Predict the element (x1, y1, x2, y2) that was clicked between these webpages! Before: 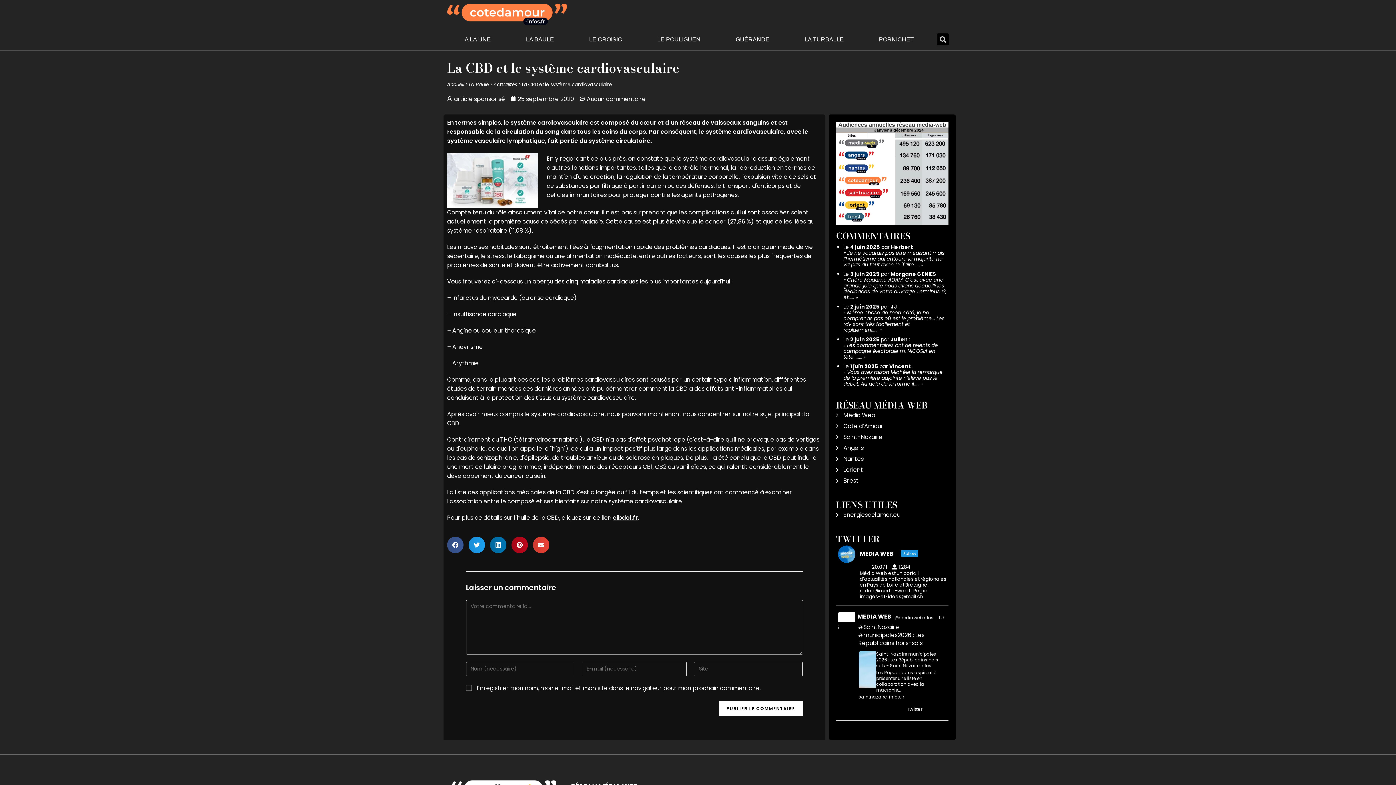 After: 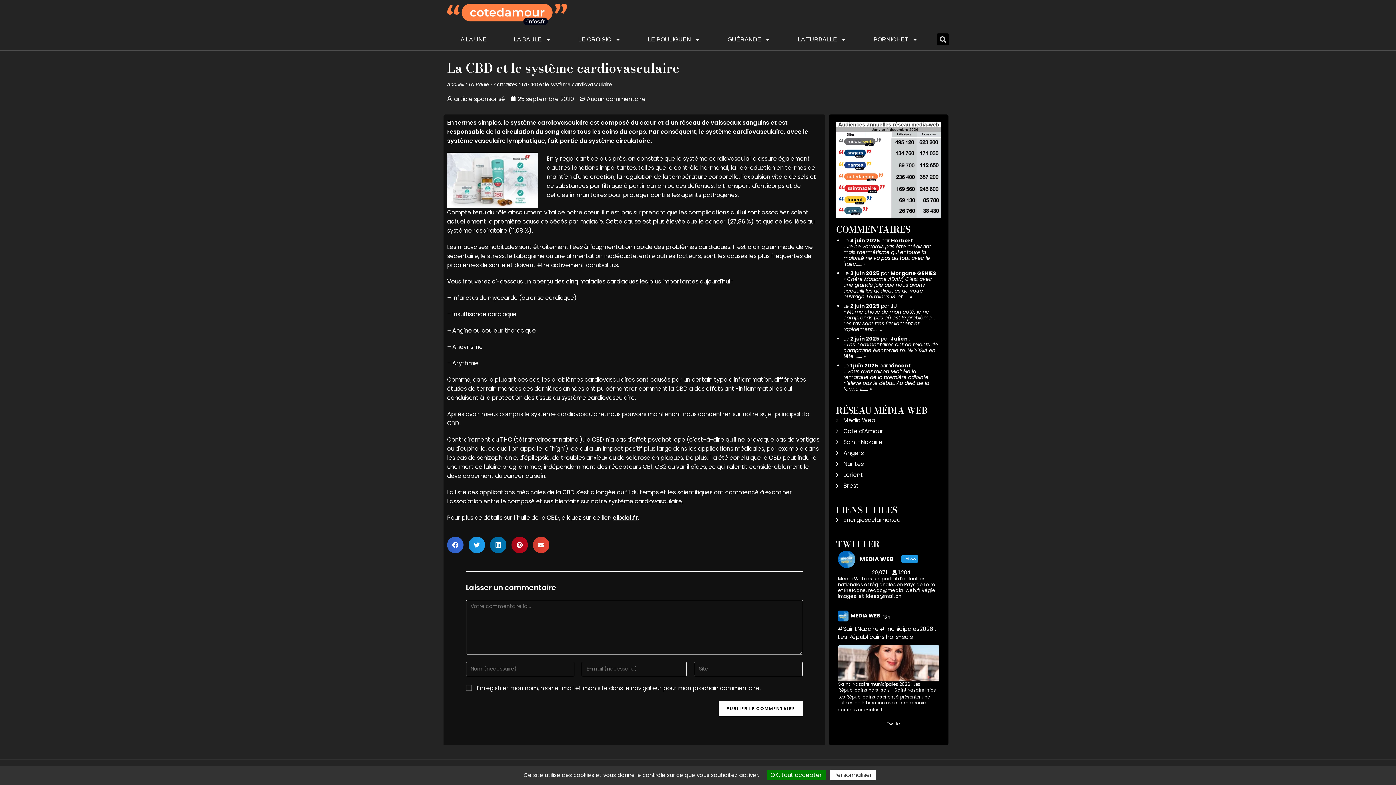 Action: bbox: (447, 537, 463, 553) label: Partager sur facebook